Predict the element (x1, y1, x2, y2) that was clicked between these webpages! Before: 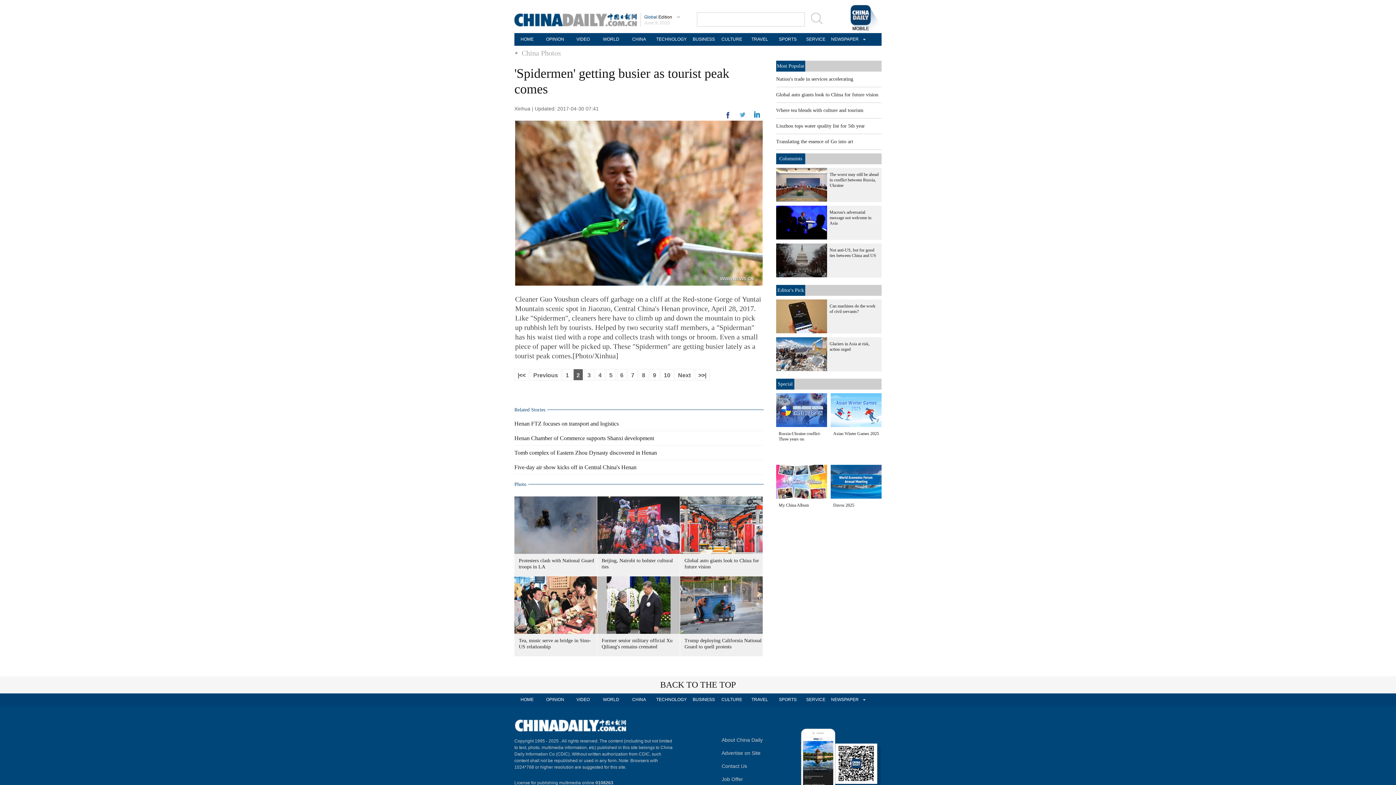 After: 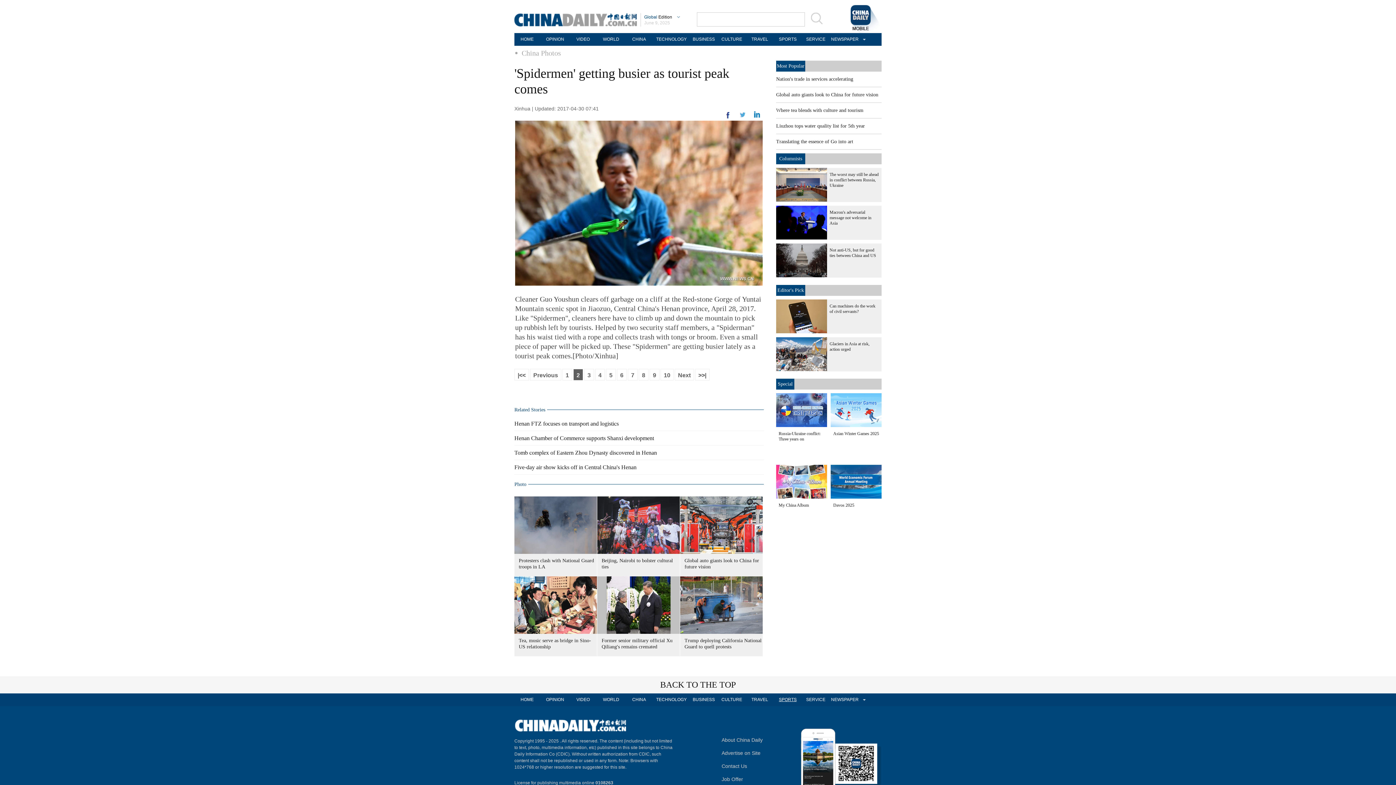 Action: label: SPORTS bbox: (775, 693, 800, 706)